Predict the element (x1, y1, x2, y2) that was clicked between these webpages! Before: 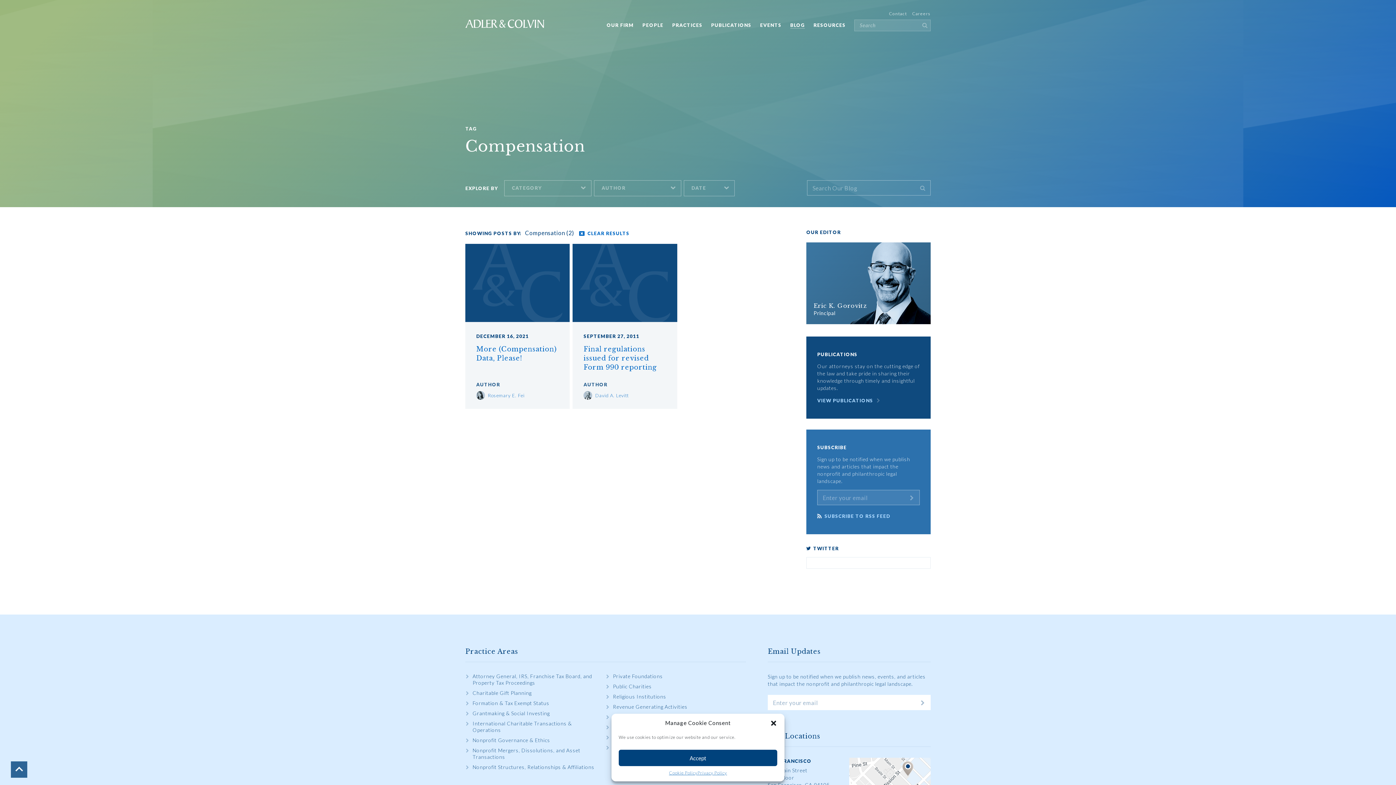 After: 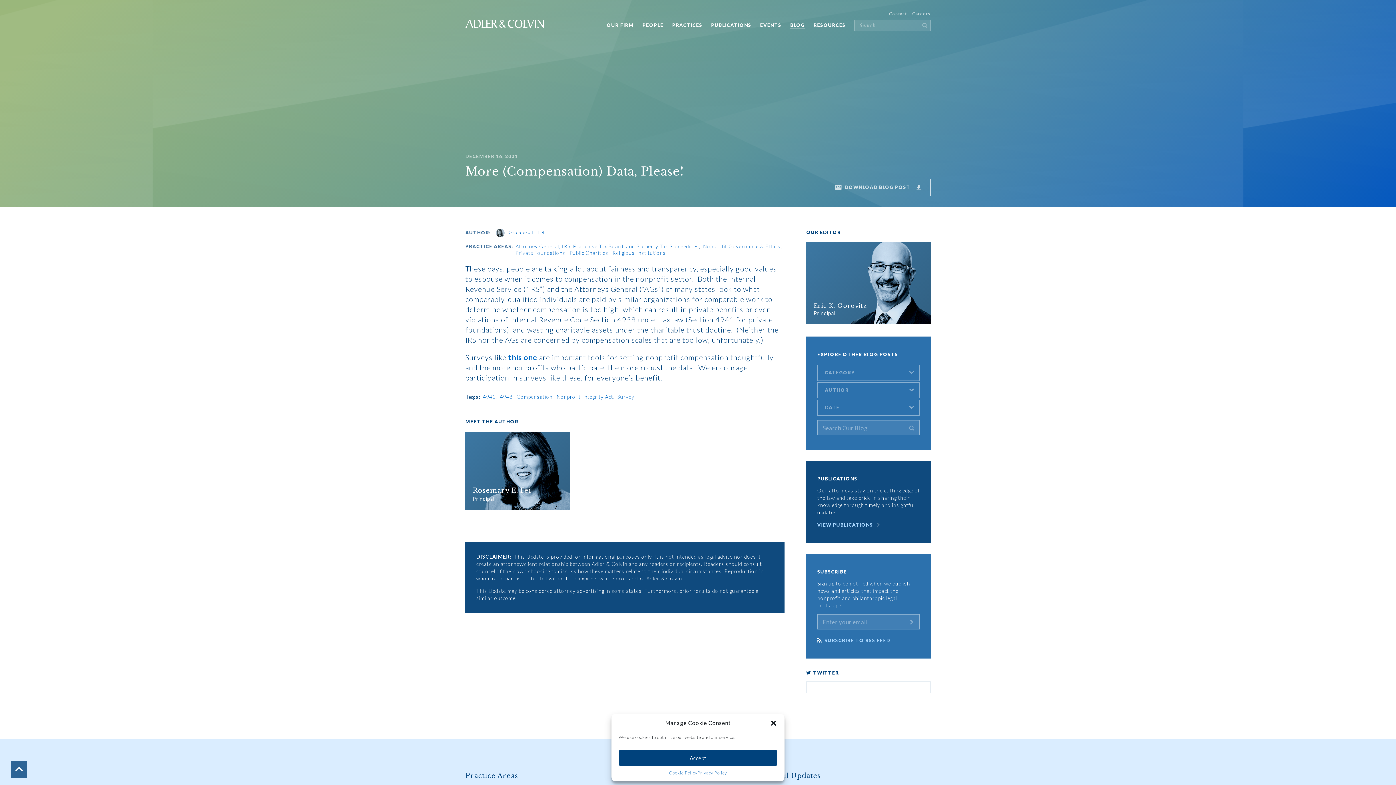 Action: bbox: (465, 244, 569, 322)